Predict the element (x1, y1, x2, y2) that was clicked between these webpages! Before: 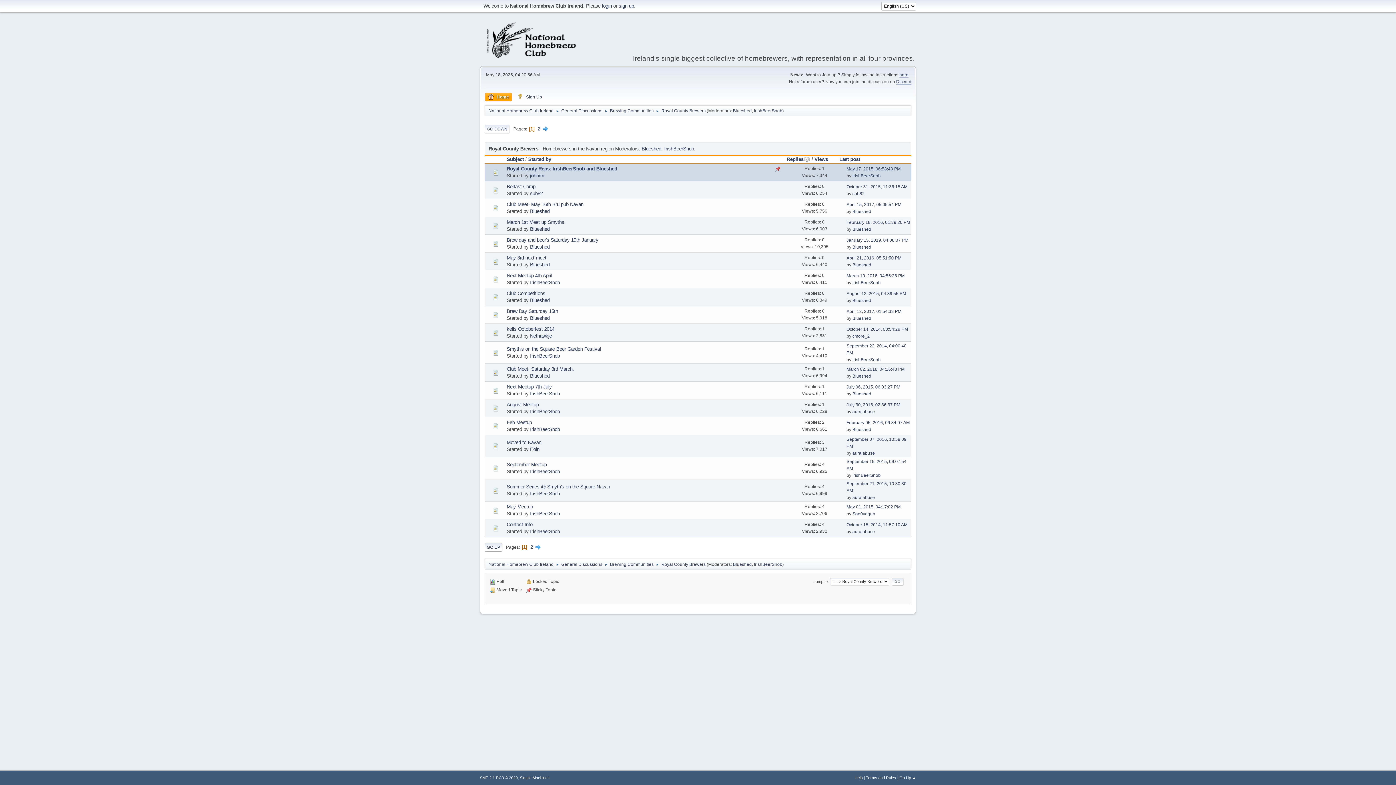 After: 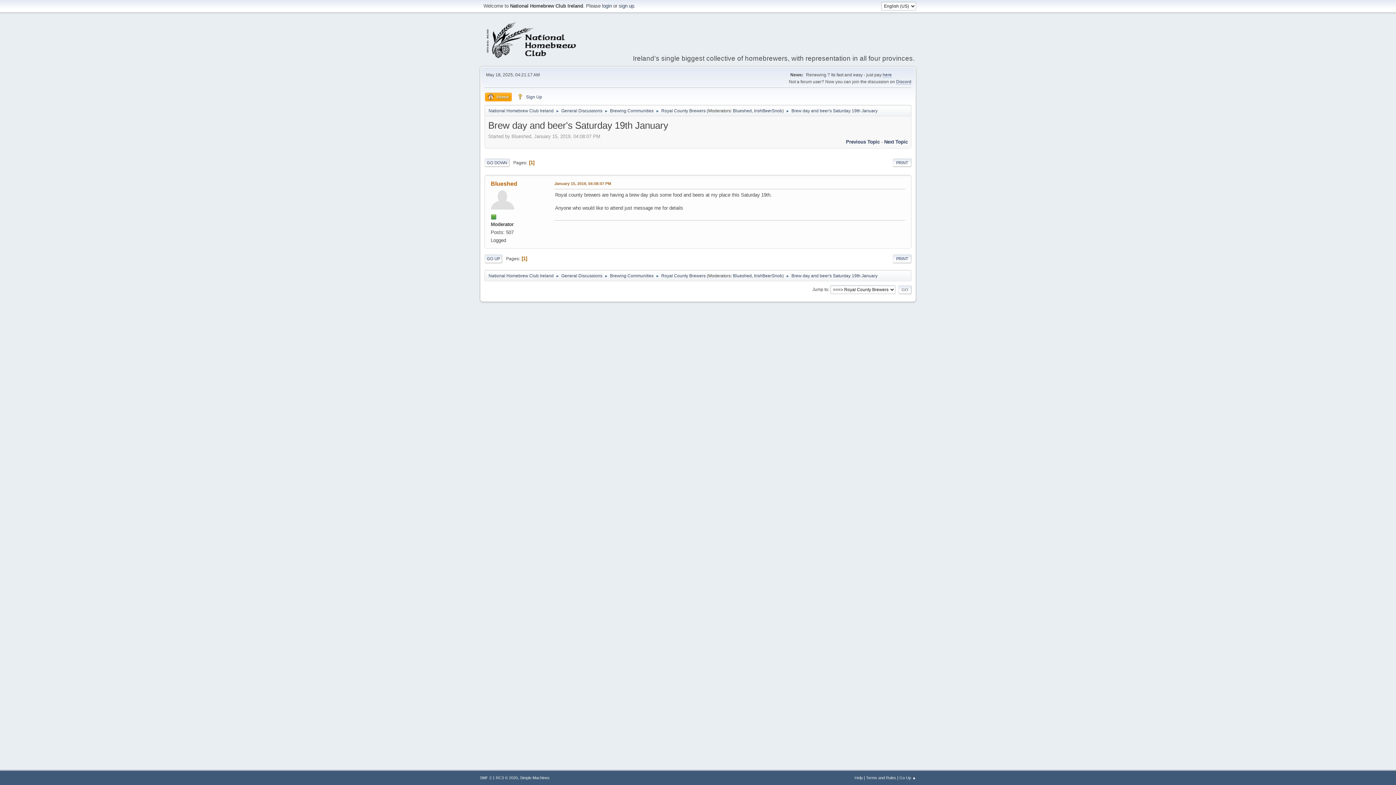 Action: label: January 15, 2019, 04:08:07 PM bbox: (846, 237, 908, 243)